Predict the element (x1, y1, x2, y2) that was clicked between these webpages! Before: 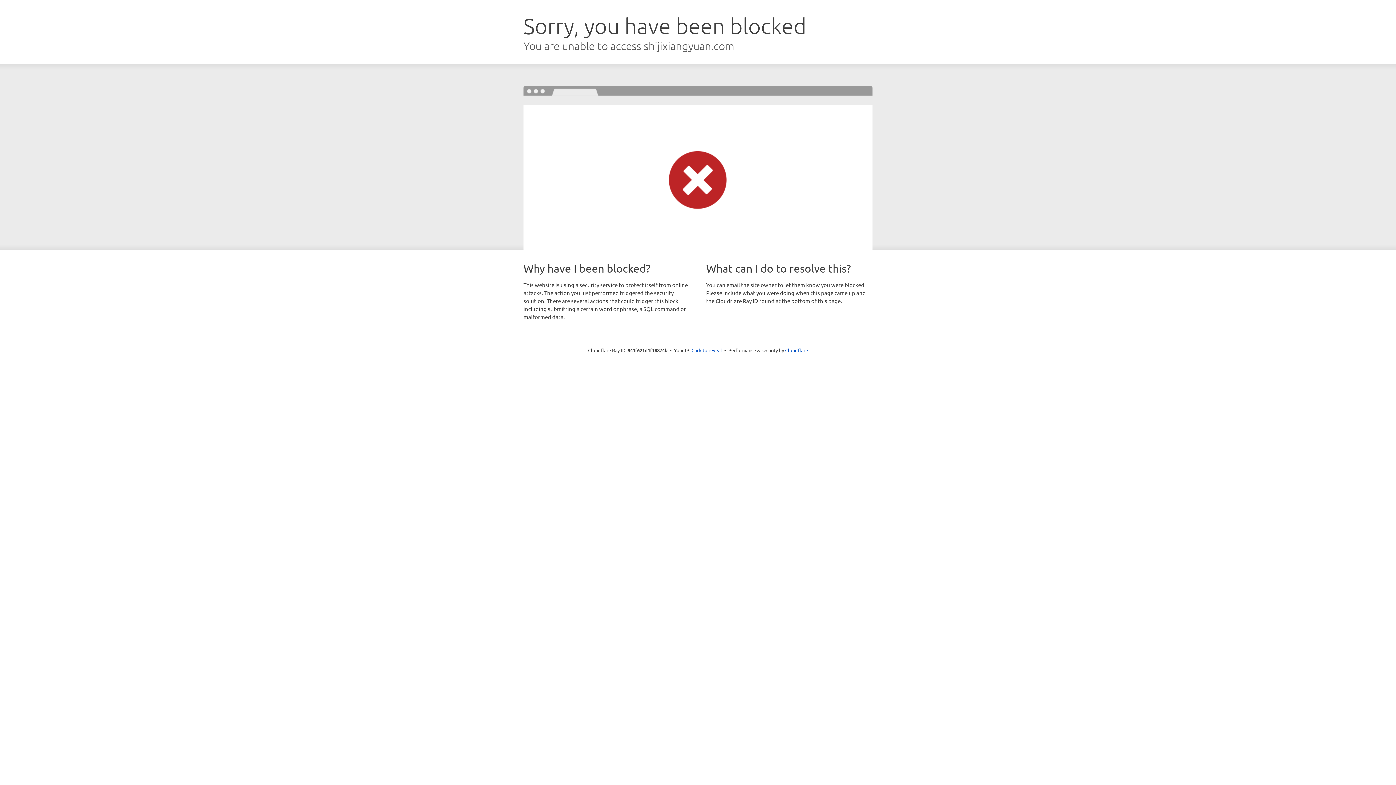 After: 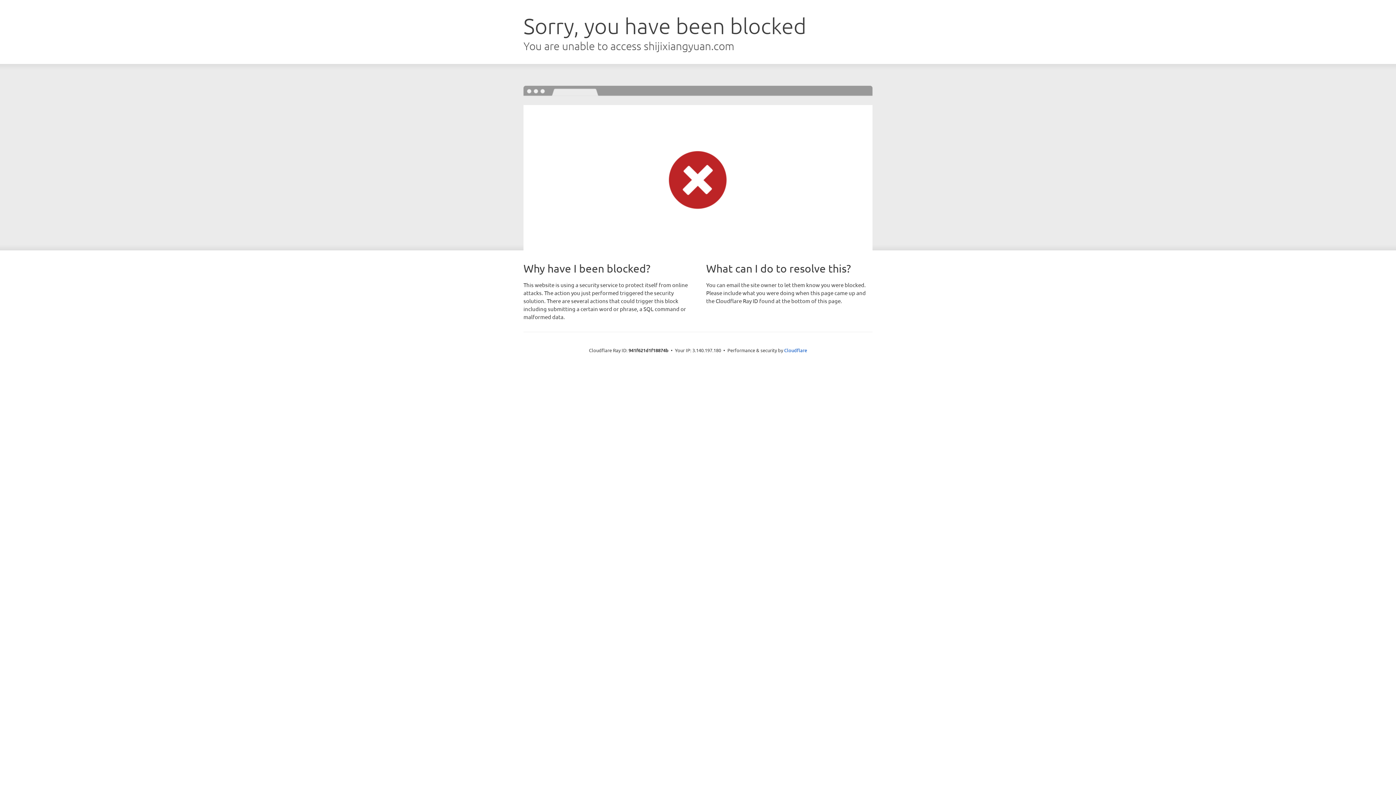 Action: label: Click to reveal bbox: (691, 346, 722, 353)